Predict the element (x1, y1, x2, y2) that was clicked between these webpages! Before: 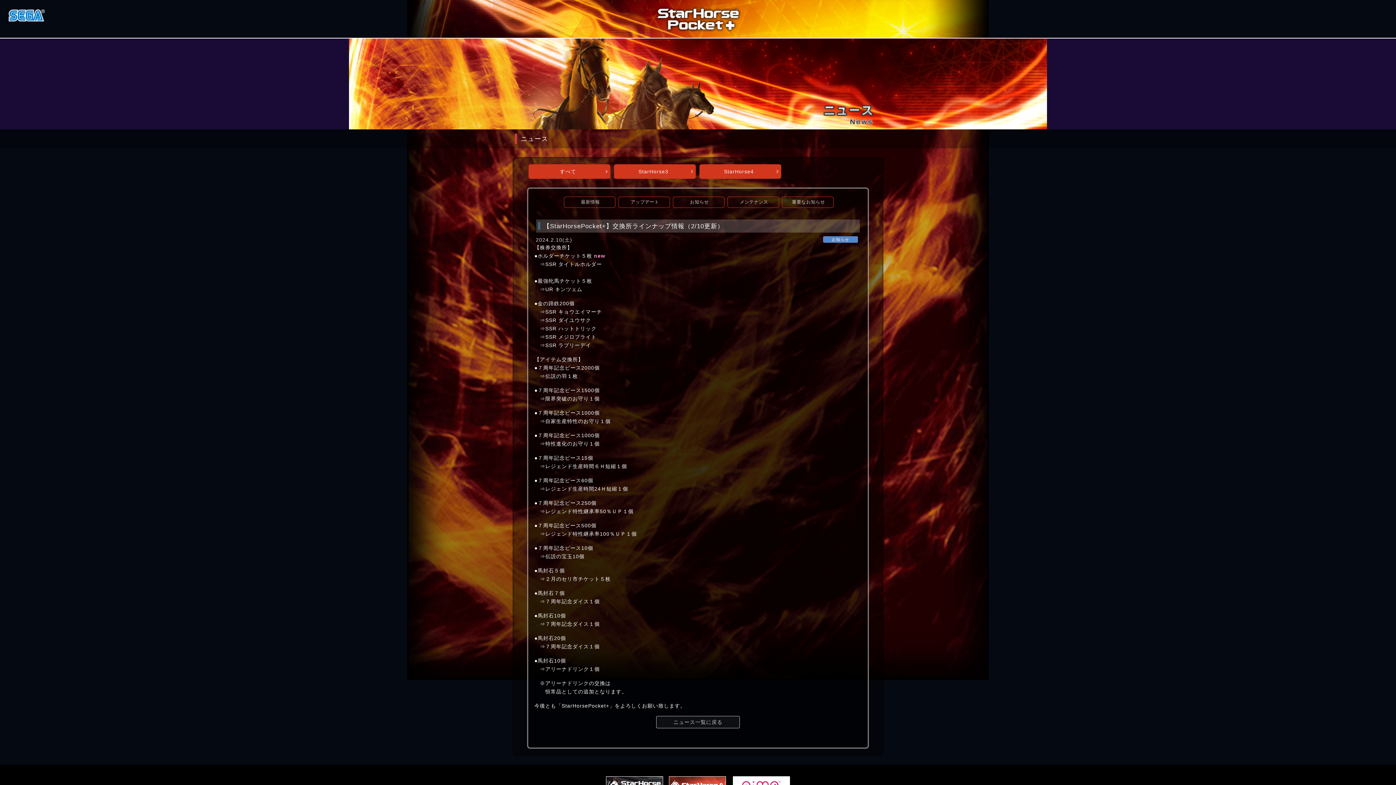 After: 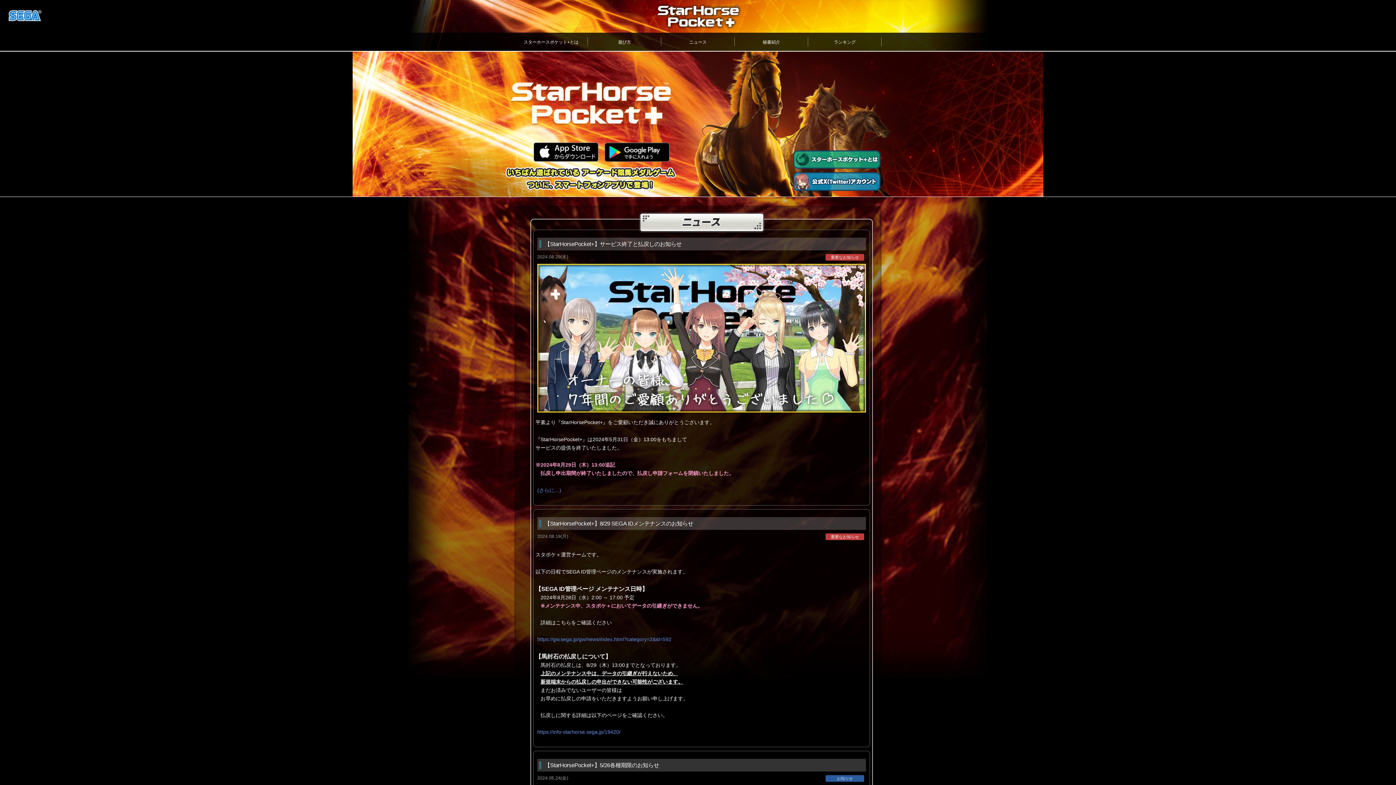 Action: bbox: (654, 10, 741, 25)